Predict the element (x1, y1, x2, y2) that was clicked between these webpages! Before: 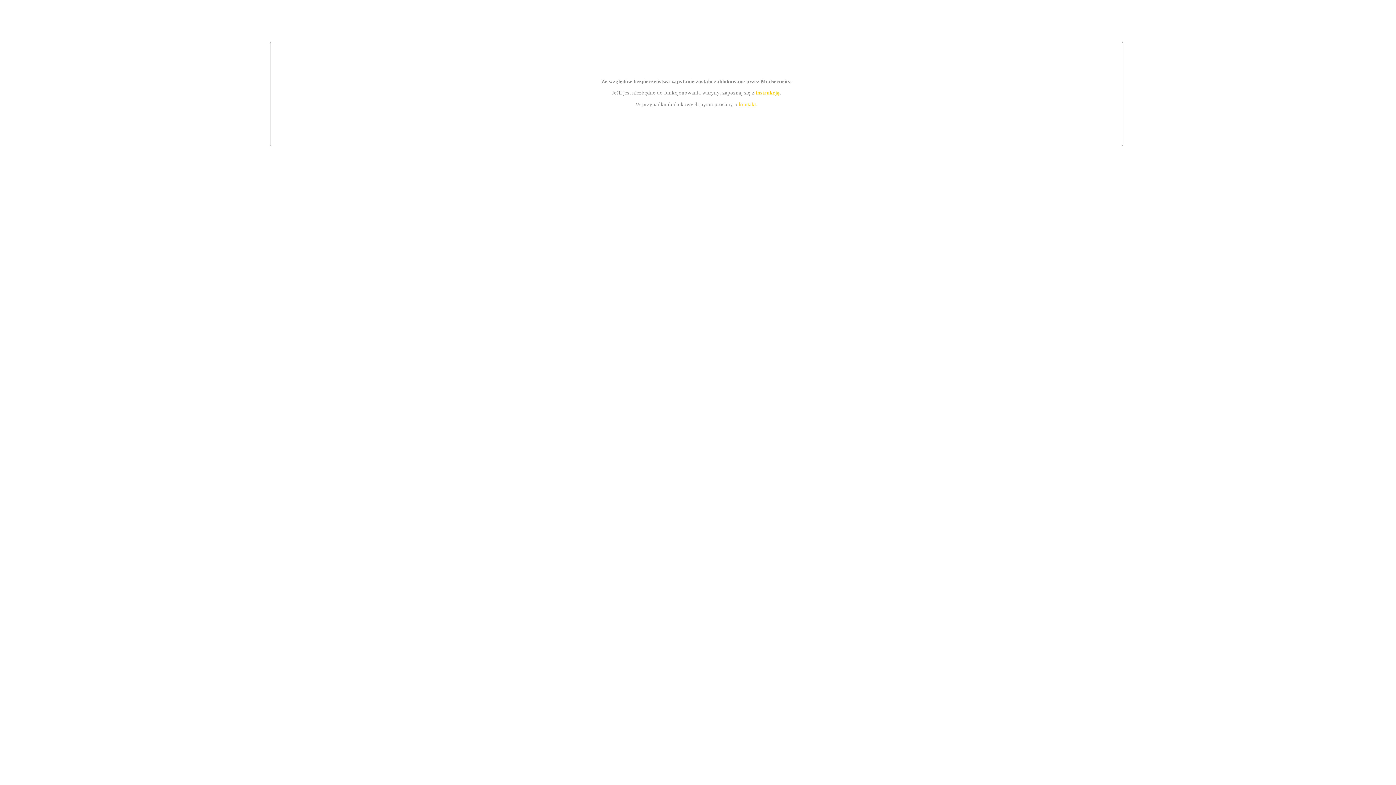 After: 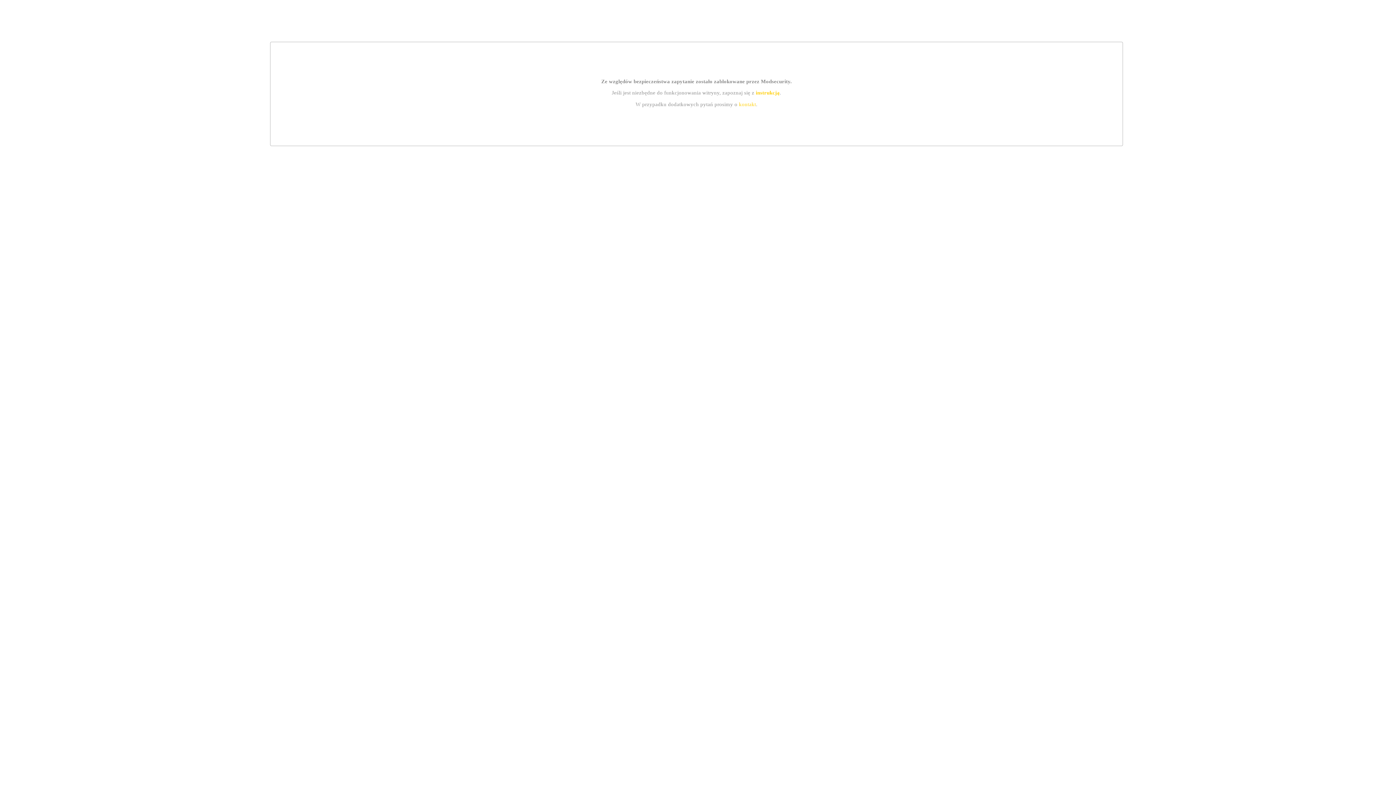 Action: label: kontakt bbox: (739, 101, 756, 107)